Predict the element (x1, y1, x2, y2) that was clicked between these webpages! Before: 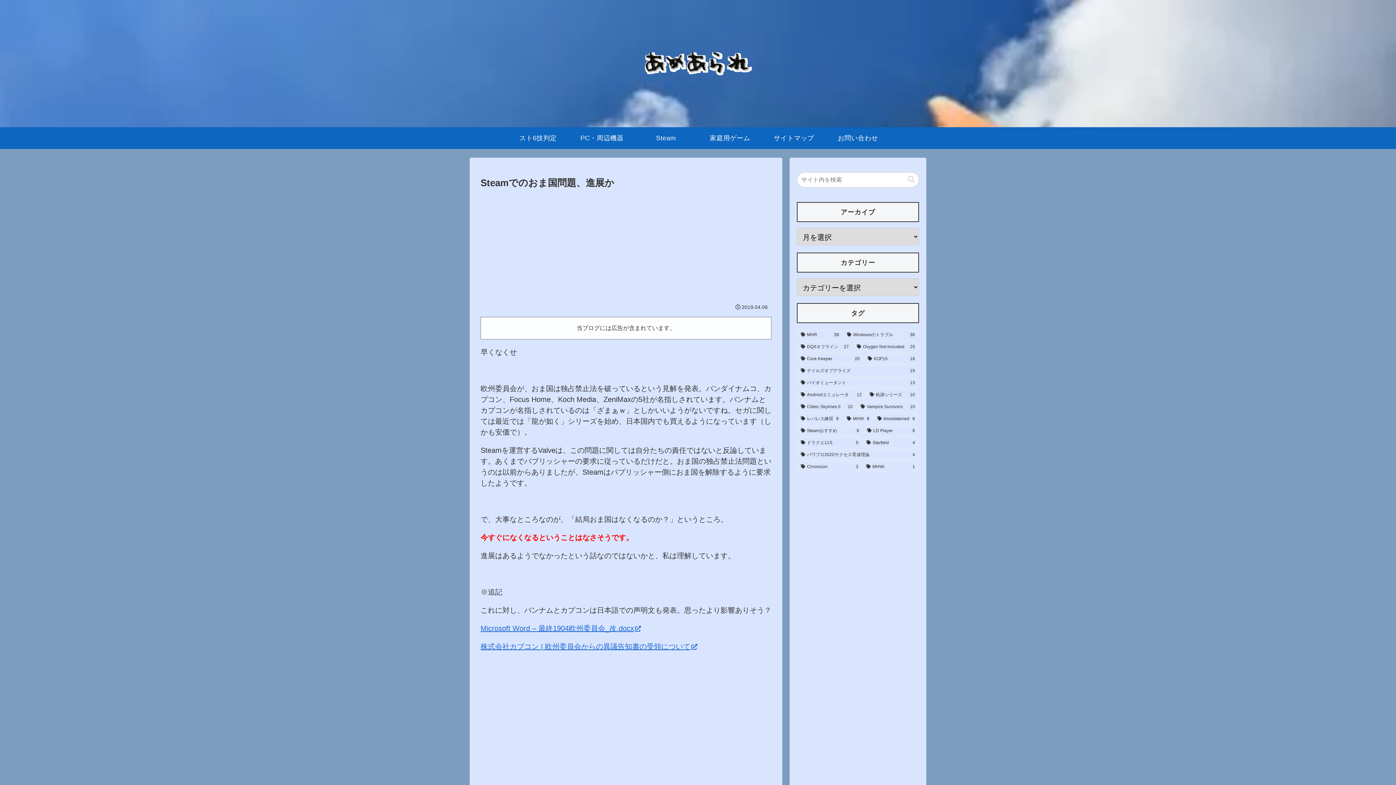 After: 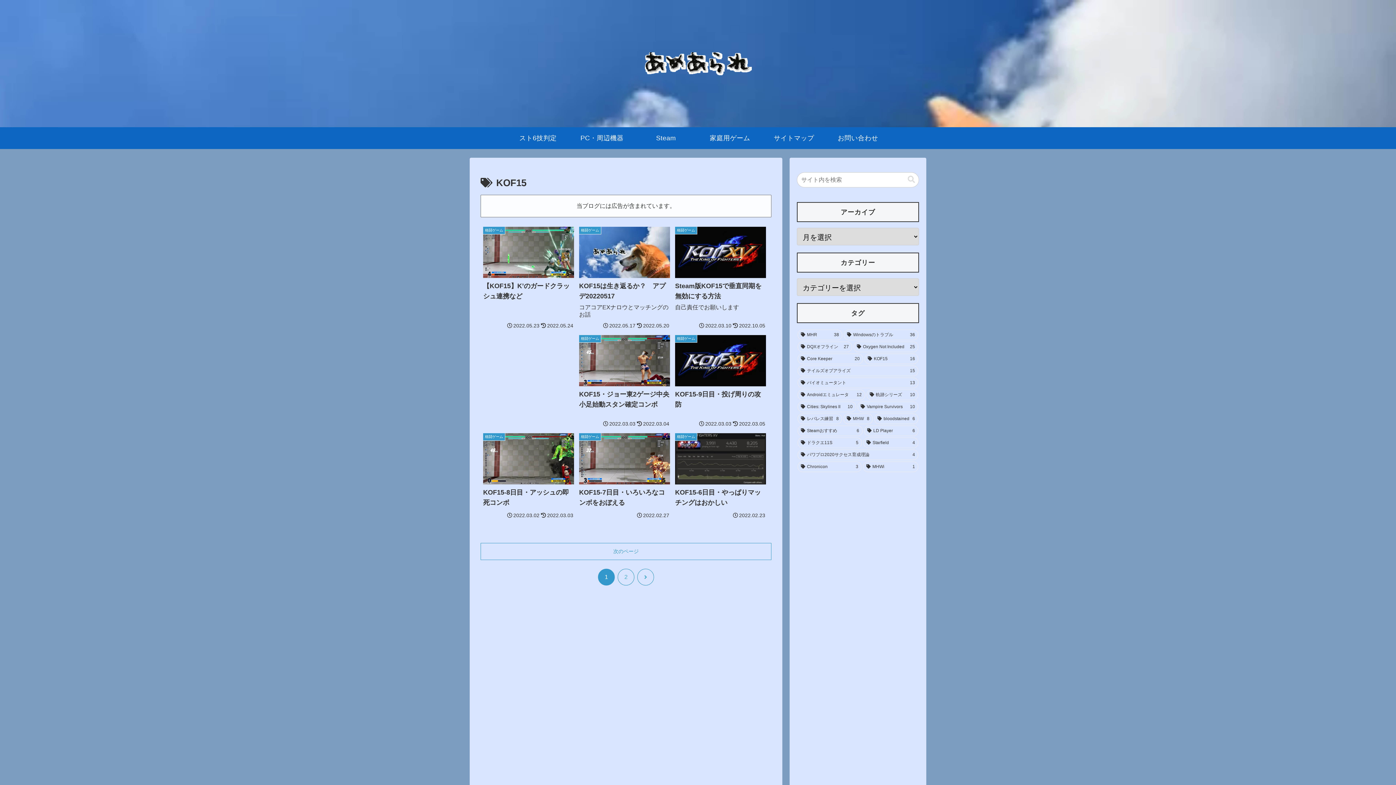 Action: label: KOF15 (16個の項目) bbox: (864, 353, 918, 364)